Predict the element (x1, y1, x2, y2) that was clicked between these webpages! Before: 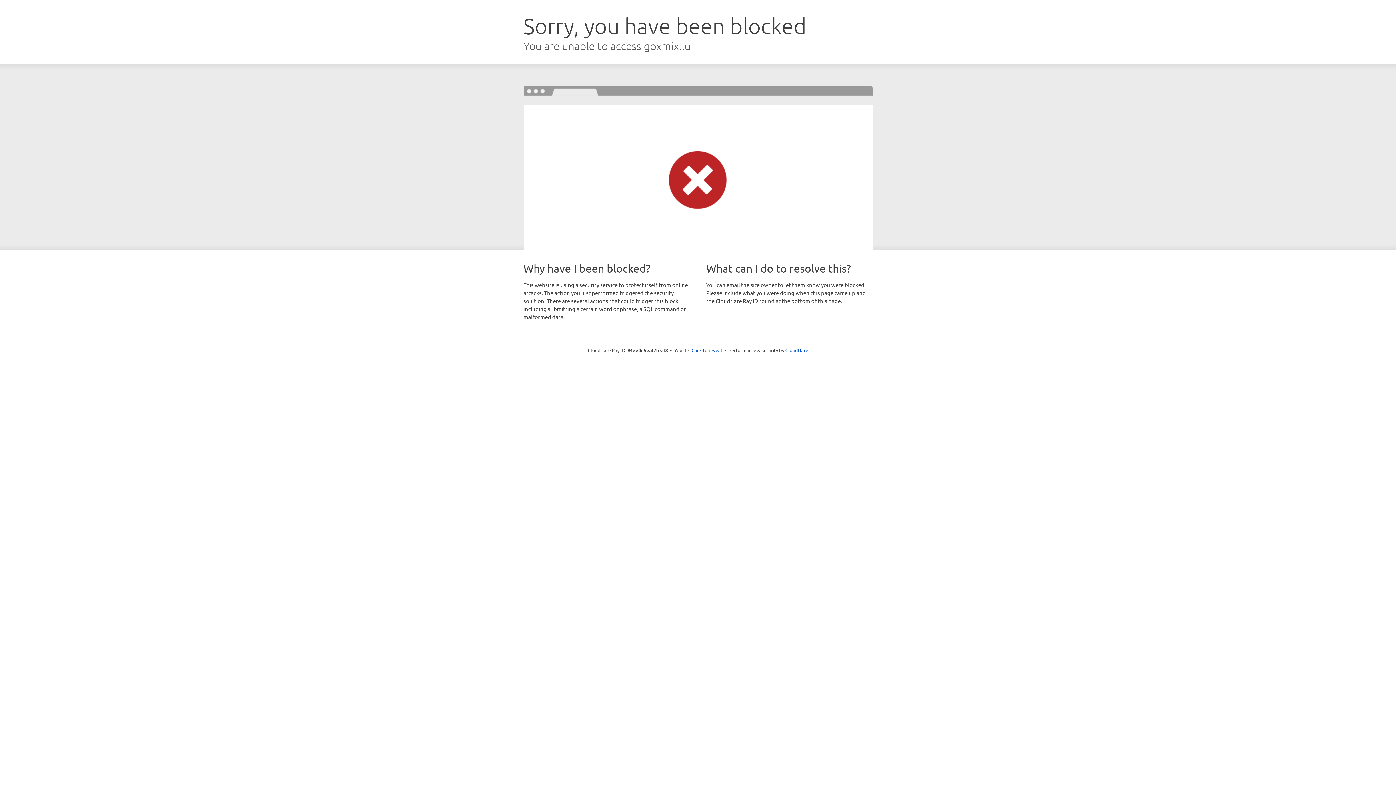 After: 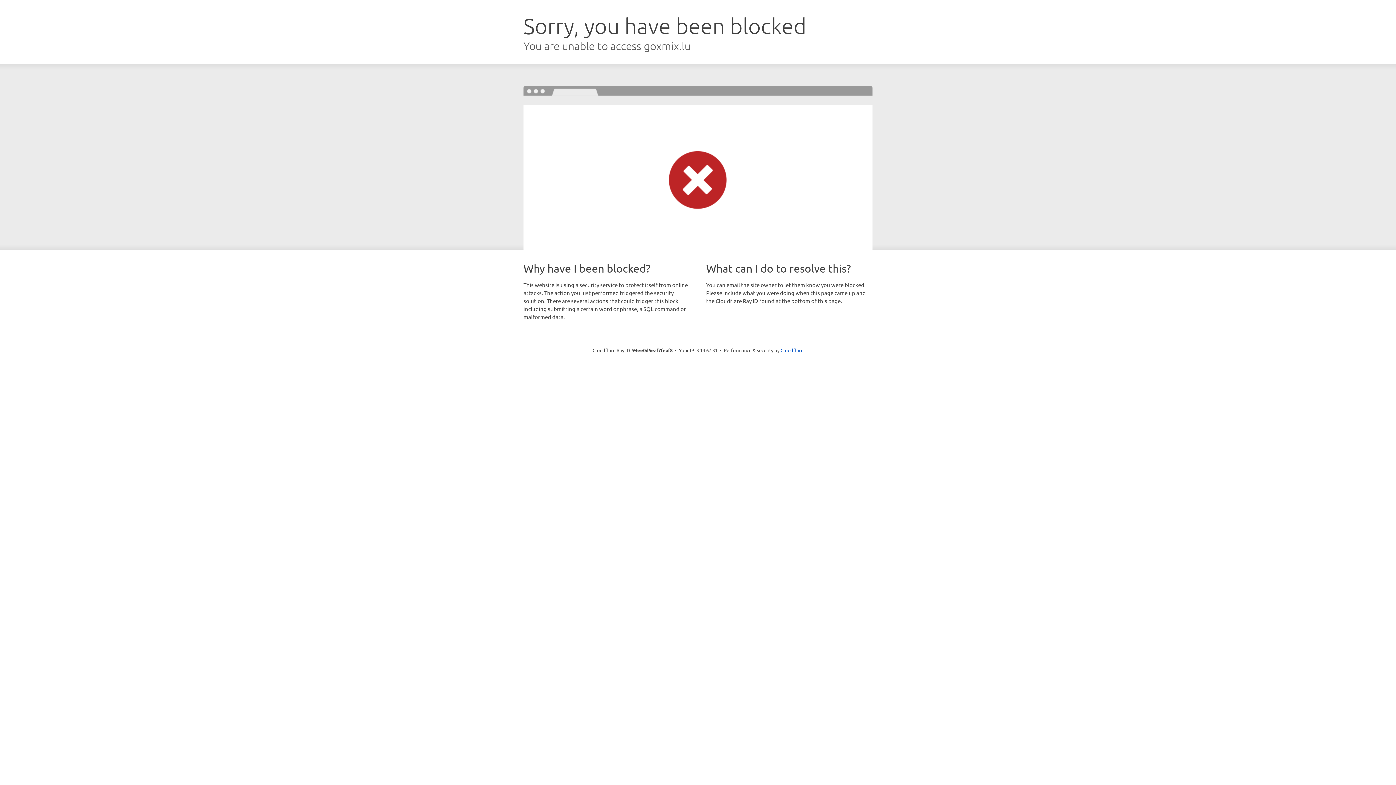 Action: bbox: (691, 346, 722, 353) label: Click to reveal